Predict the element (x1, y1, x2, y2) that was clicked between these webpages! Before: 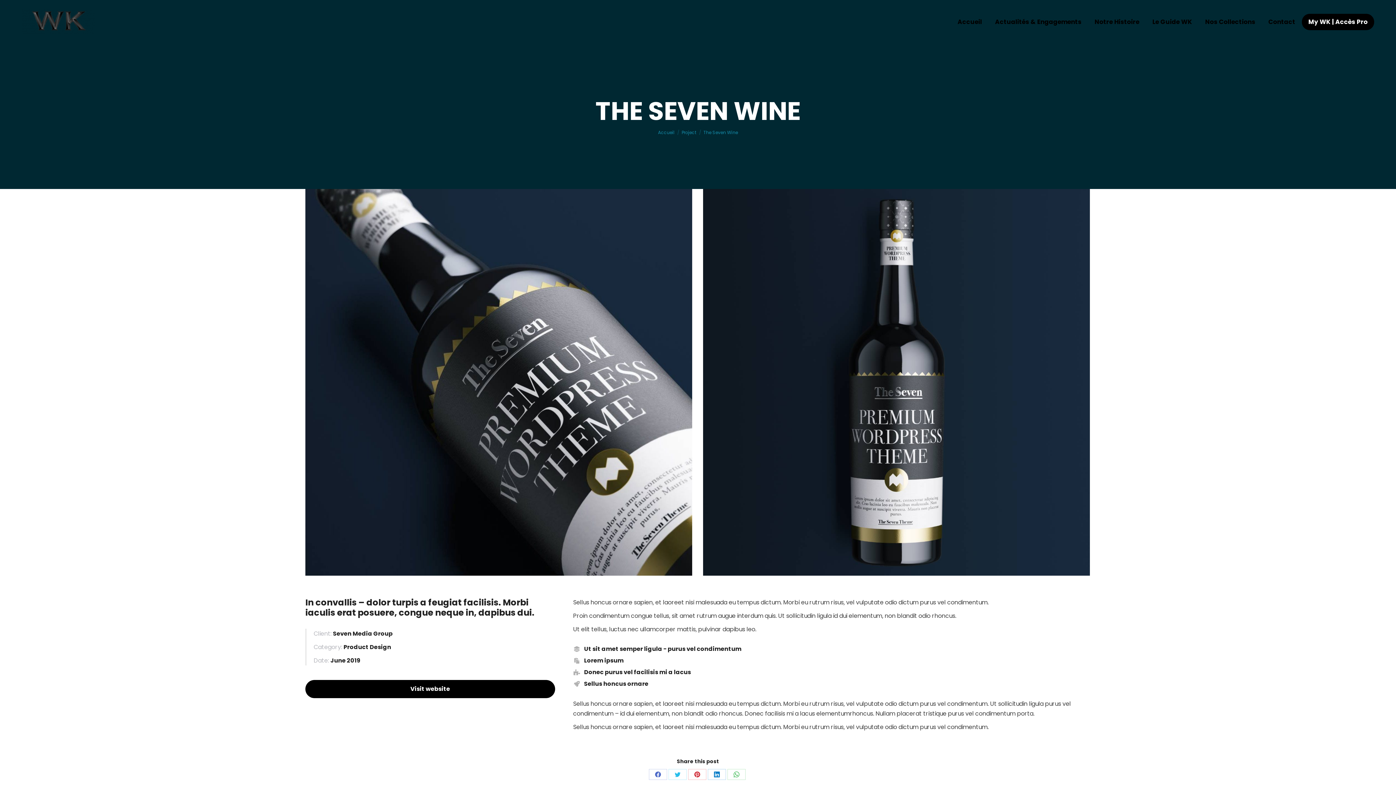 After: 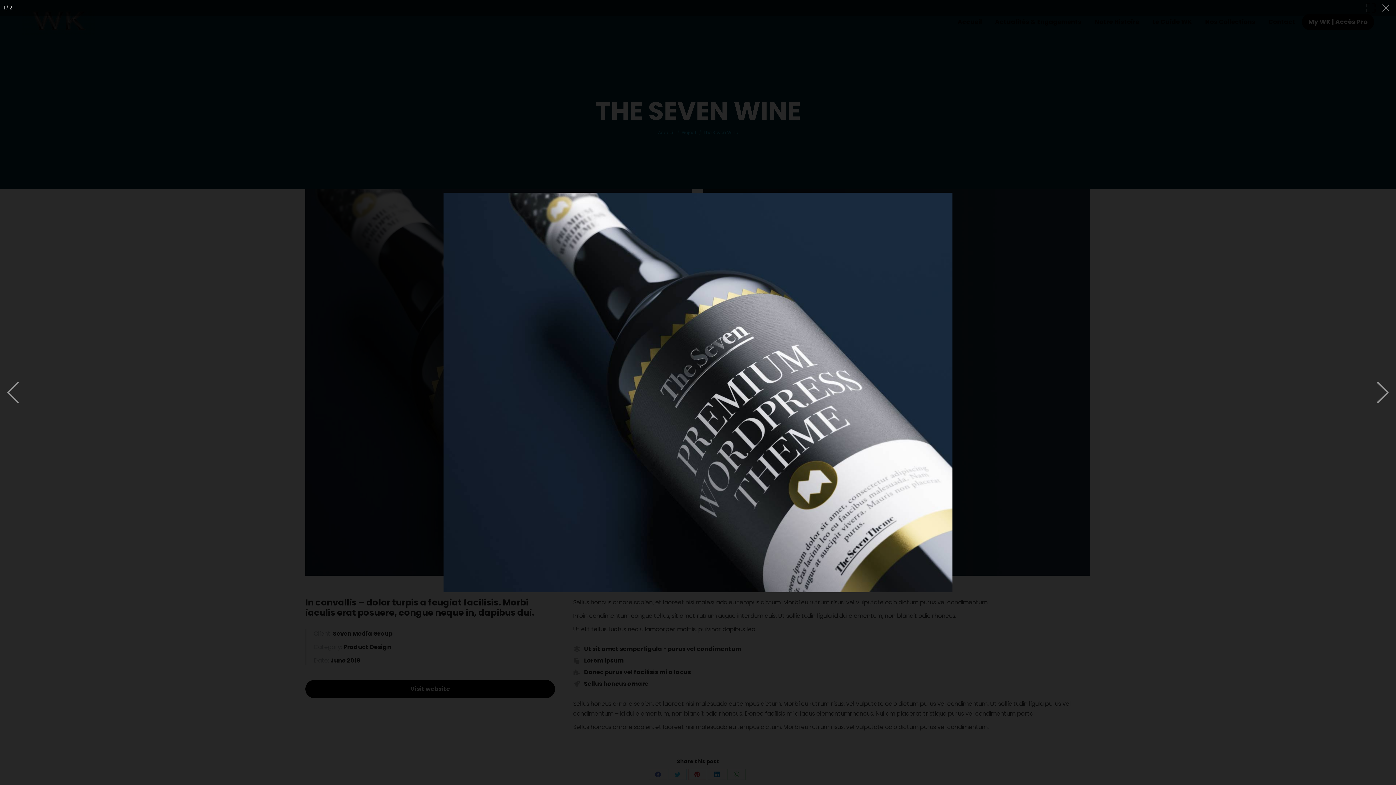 Action: bbox: (305, 189, 692, 576)